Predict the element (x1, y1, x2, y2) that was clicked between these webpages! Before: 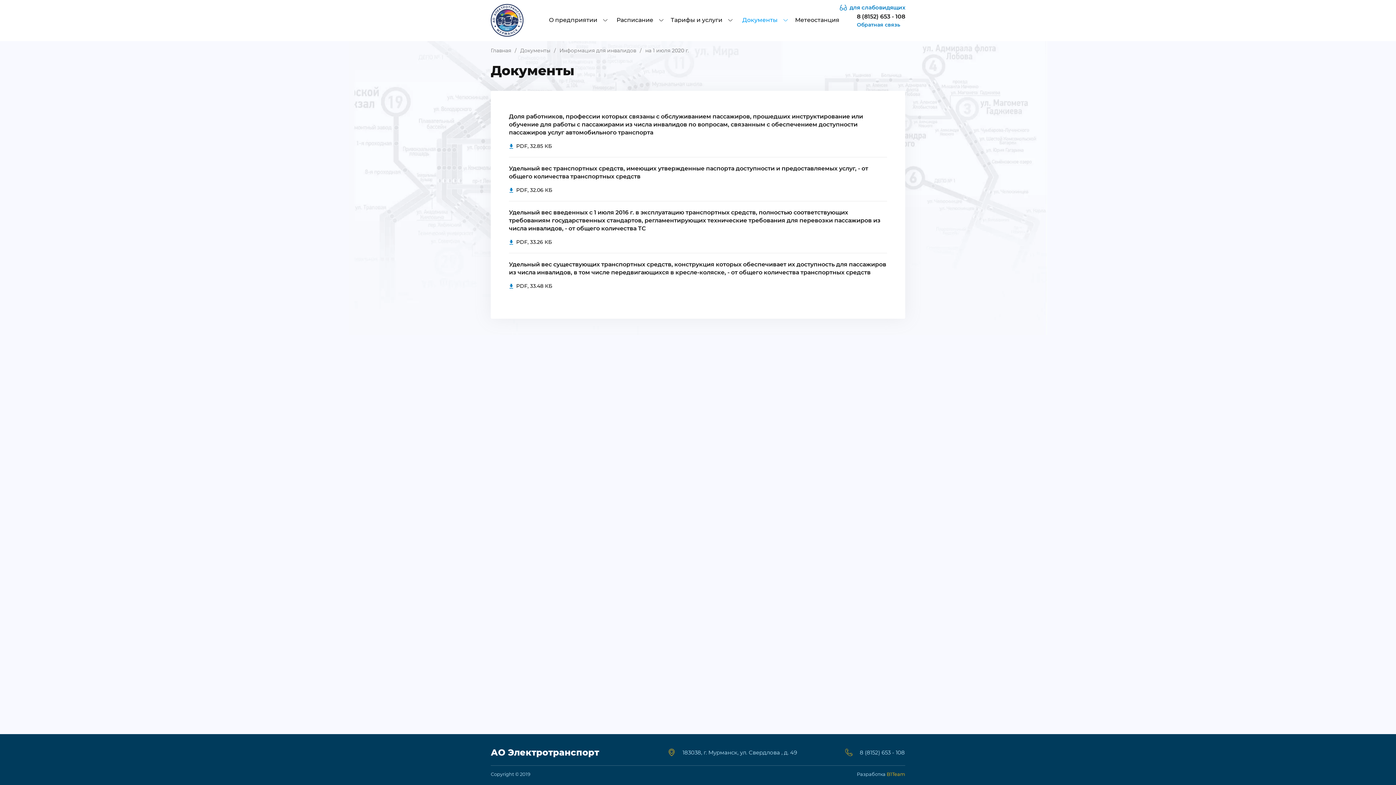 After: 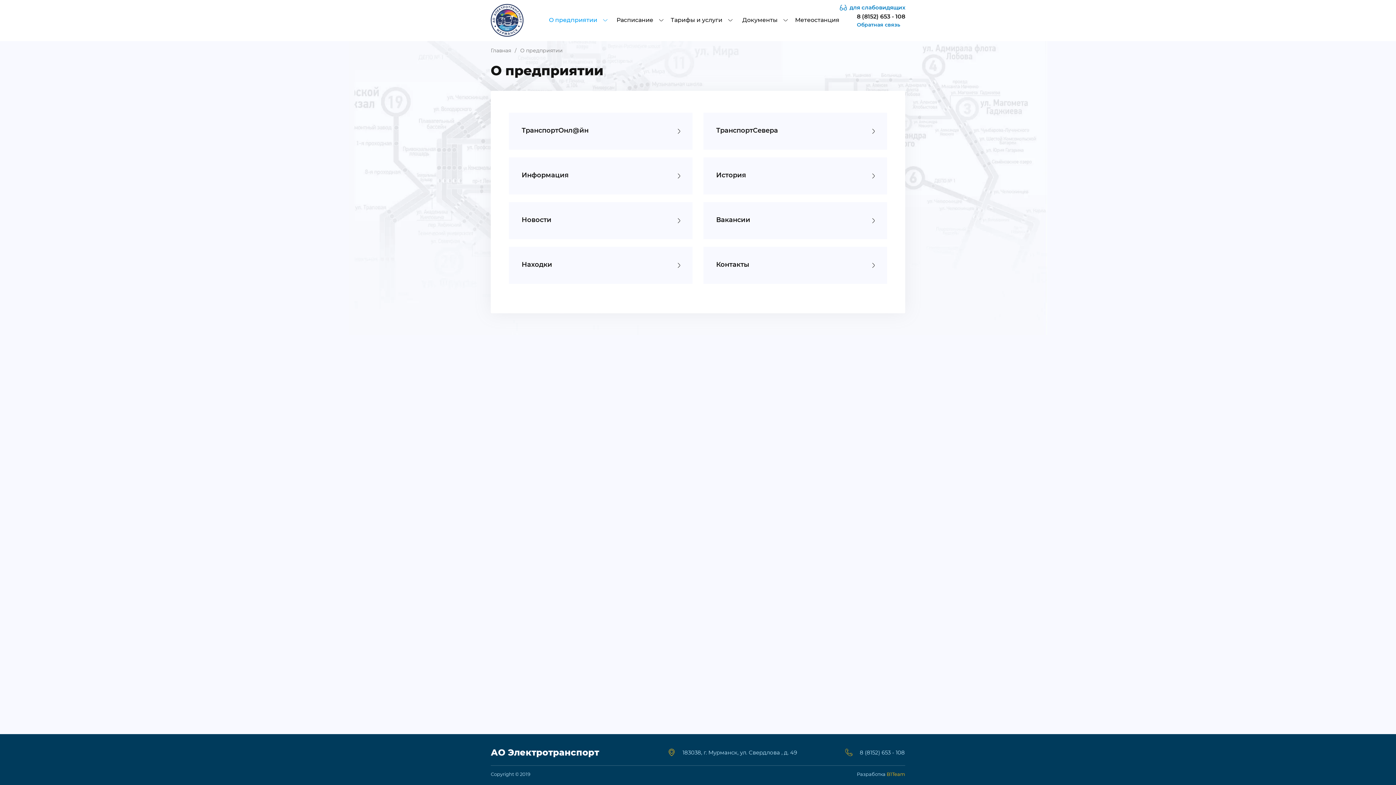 Action: bbox: (549, 0, 607, 41) label: О предприятии 